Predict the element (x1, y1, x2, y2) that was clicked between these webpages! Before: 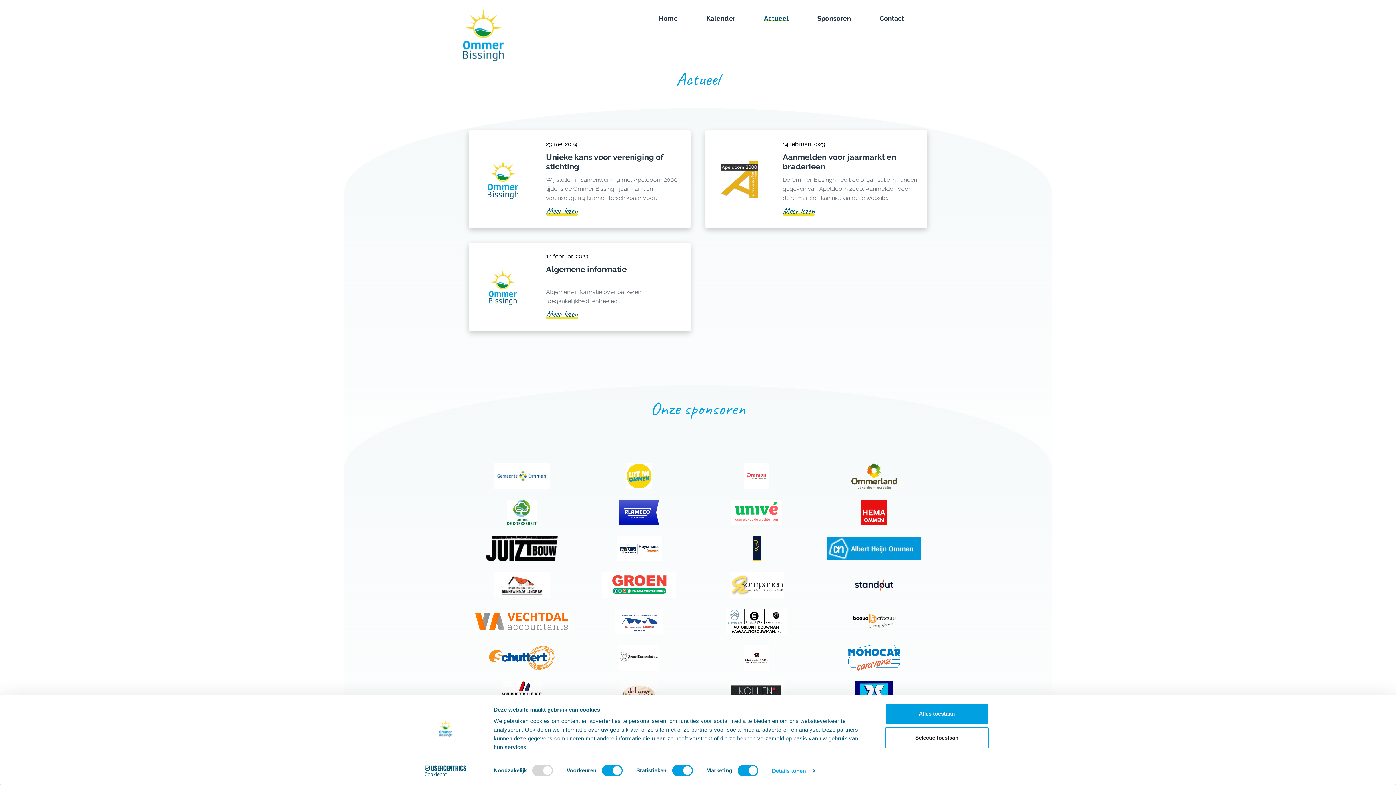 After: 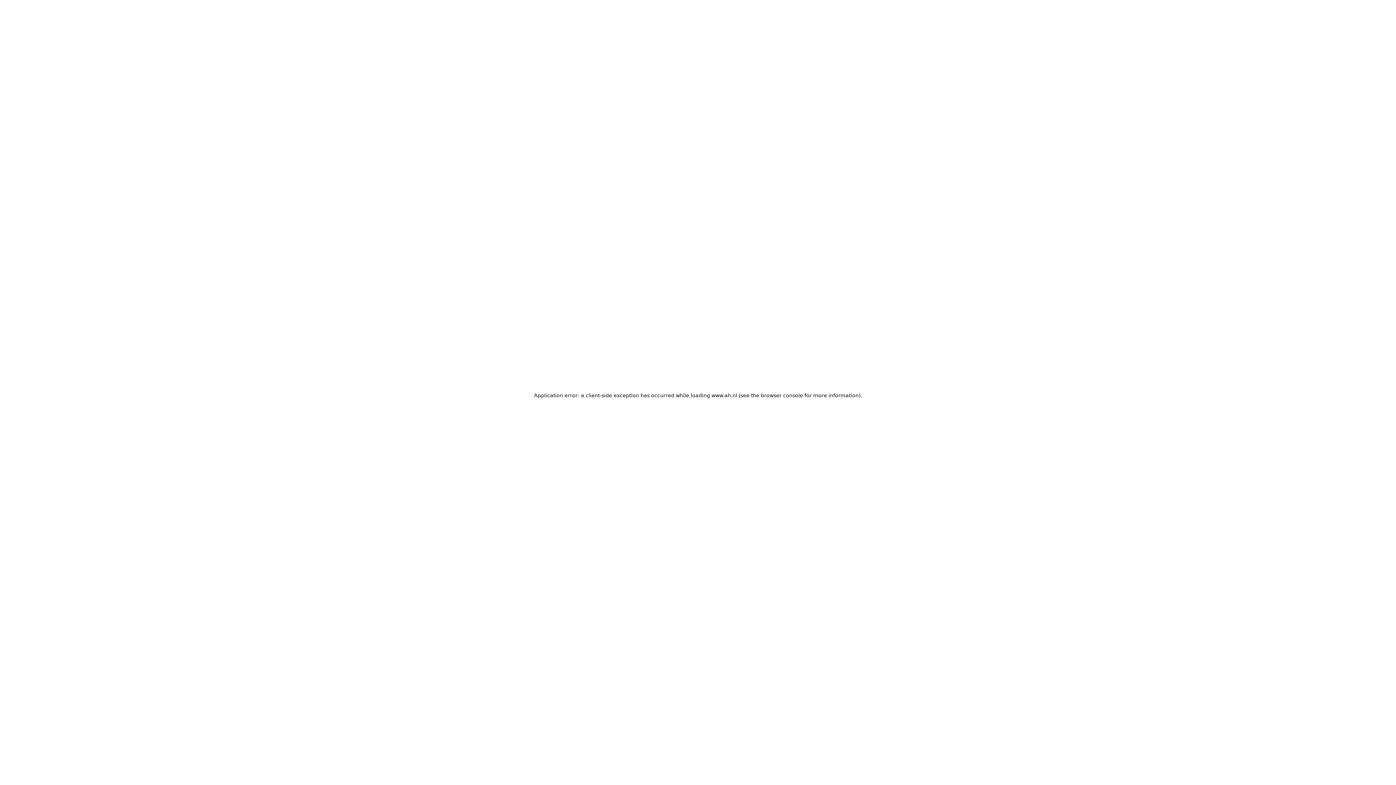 Action: bbox: (827, 530, 921, 567)